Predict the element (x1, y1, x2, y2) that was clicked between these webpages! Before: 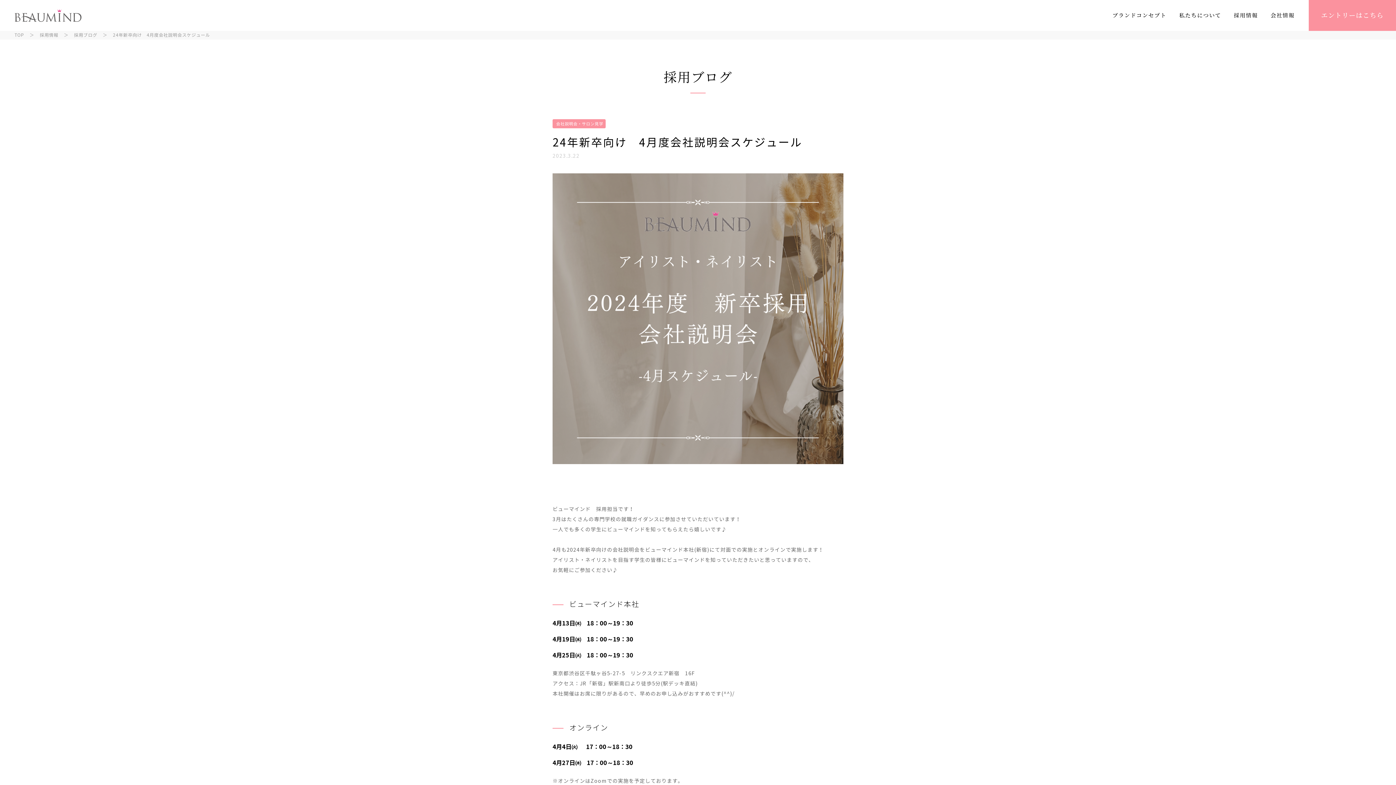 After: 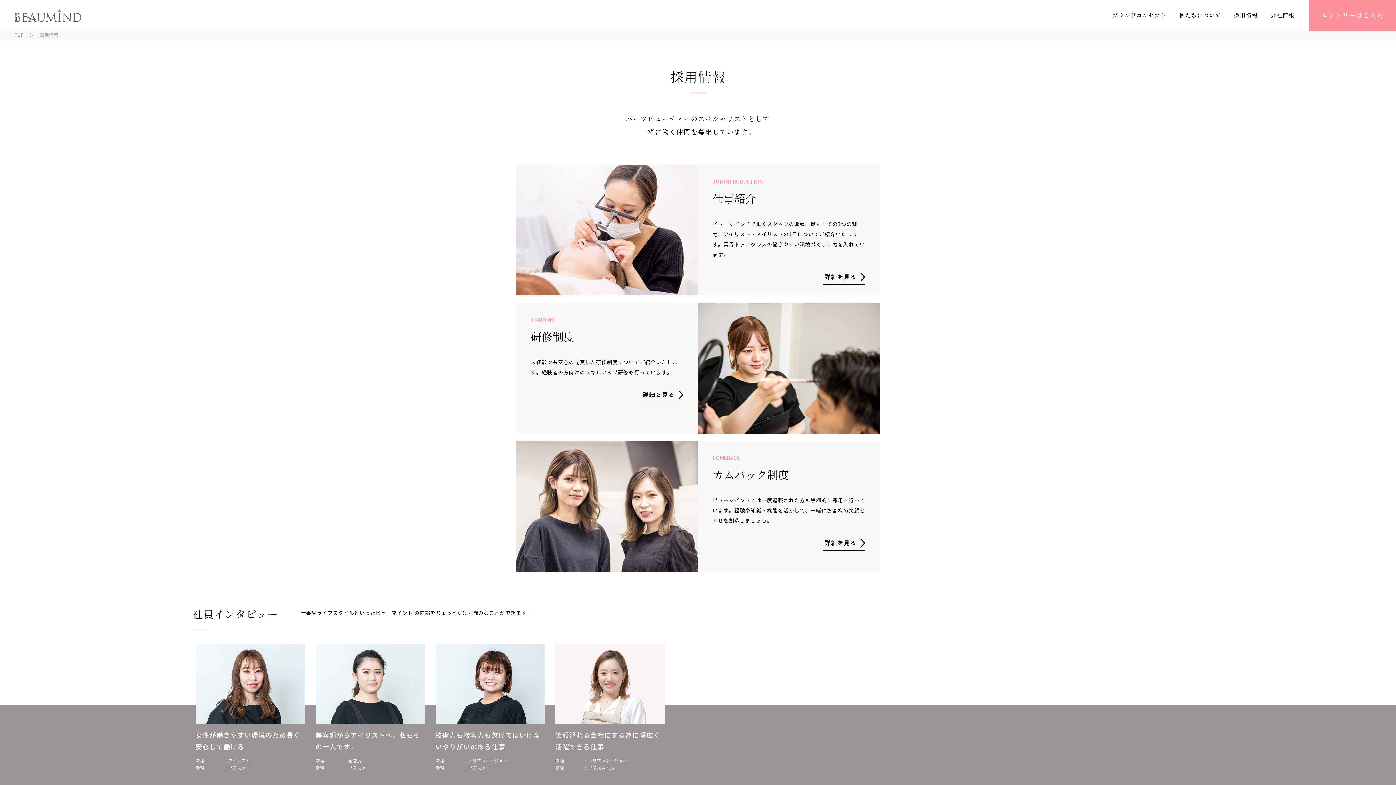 Action: bbox: (39, 33, 74, 37) label: 採用情報